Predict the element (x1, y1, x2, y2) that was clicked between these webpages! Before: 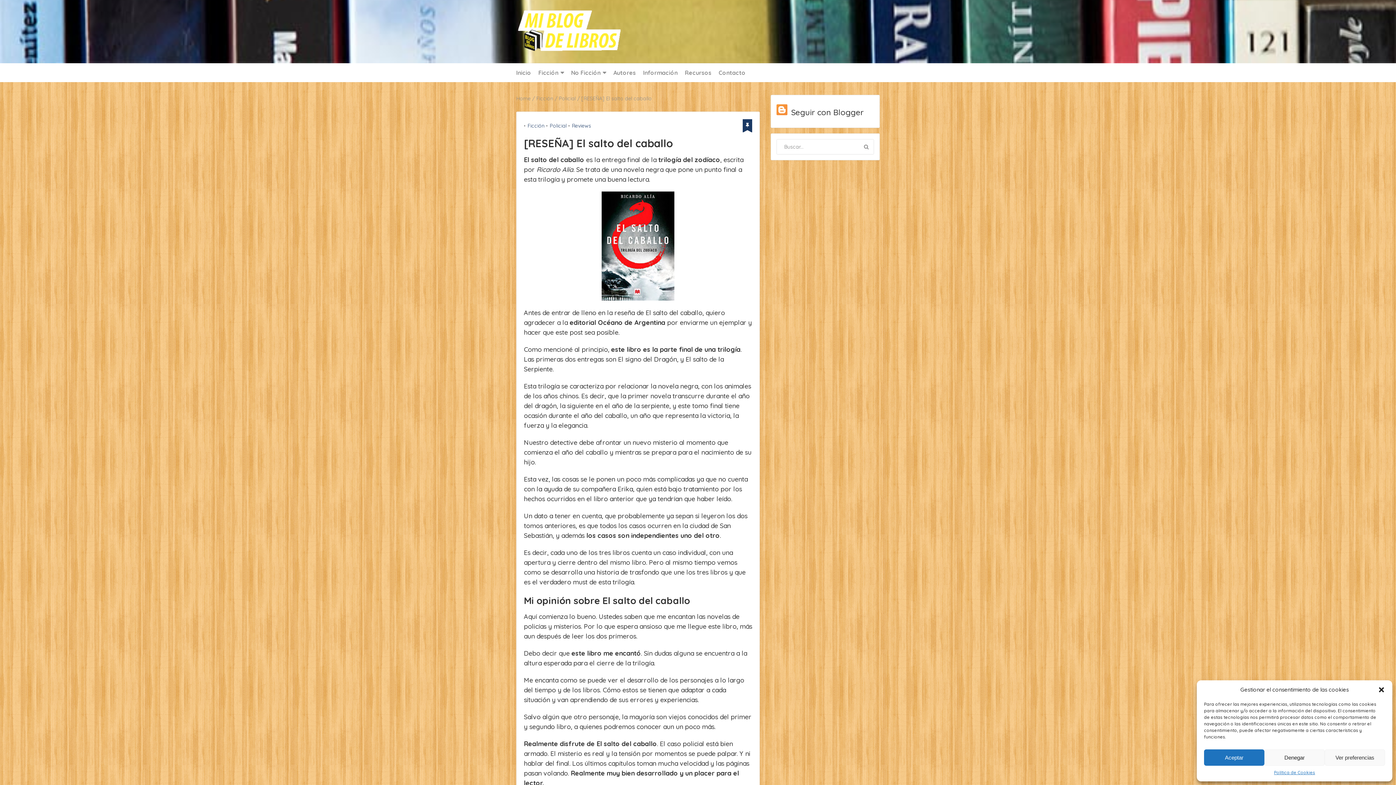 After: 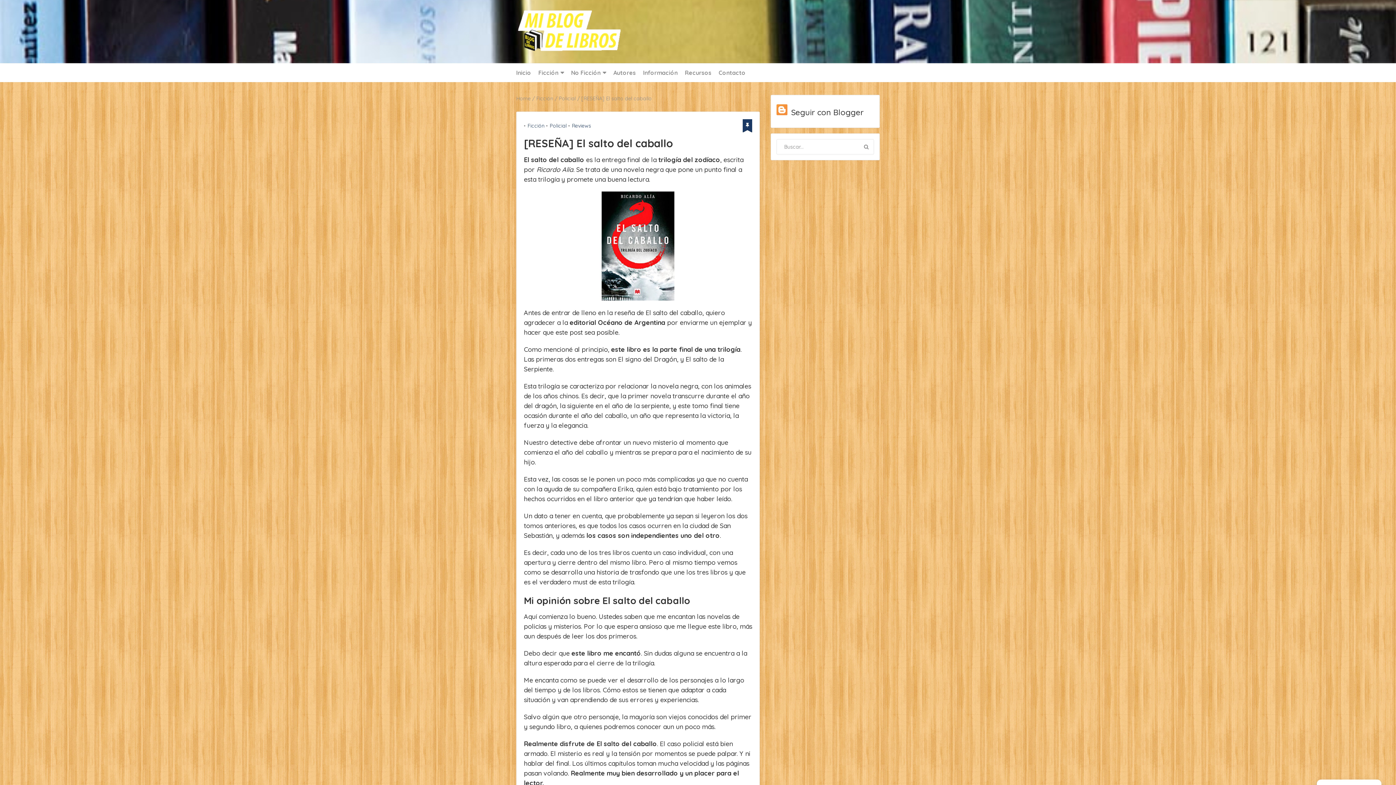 Action: bbox: (1378, 686, 1385, 693) label: close-dialog